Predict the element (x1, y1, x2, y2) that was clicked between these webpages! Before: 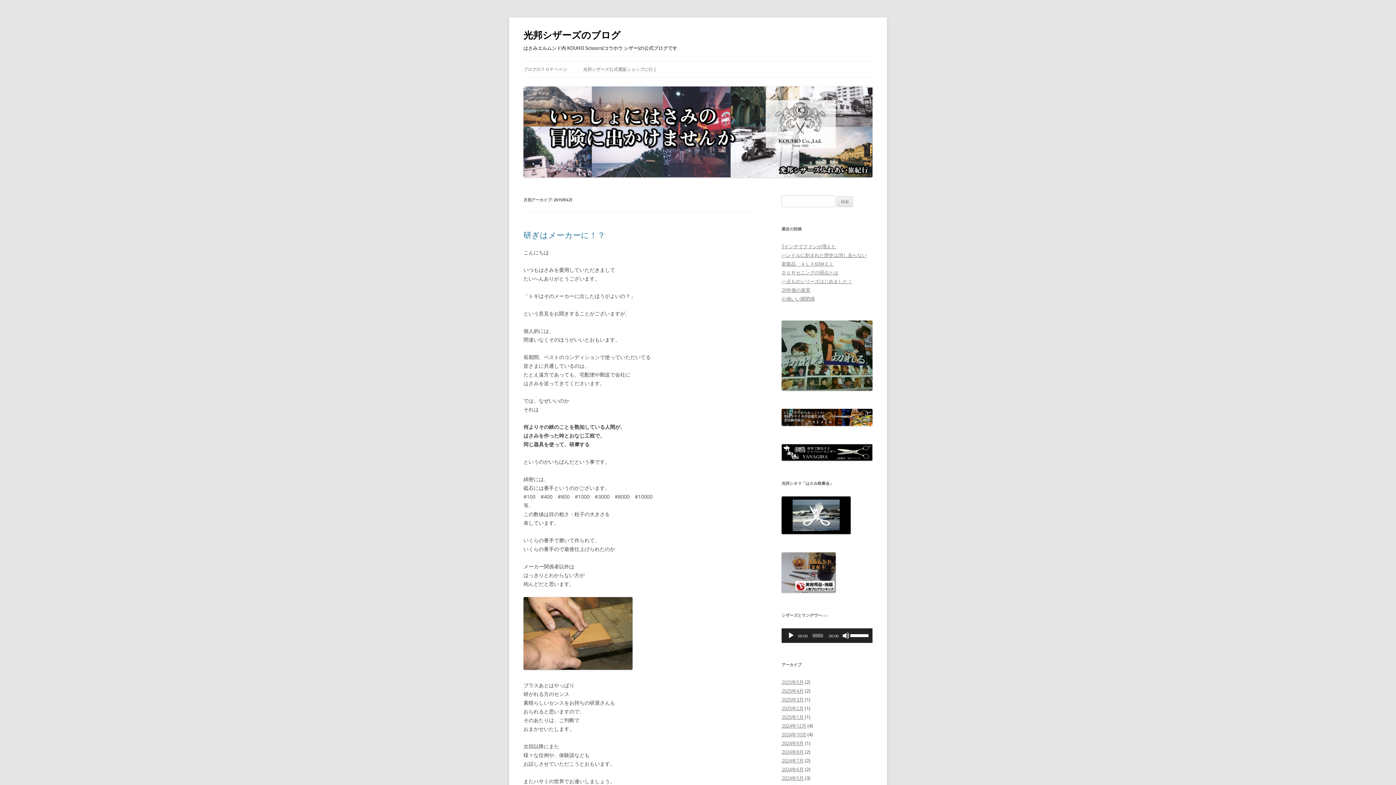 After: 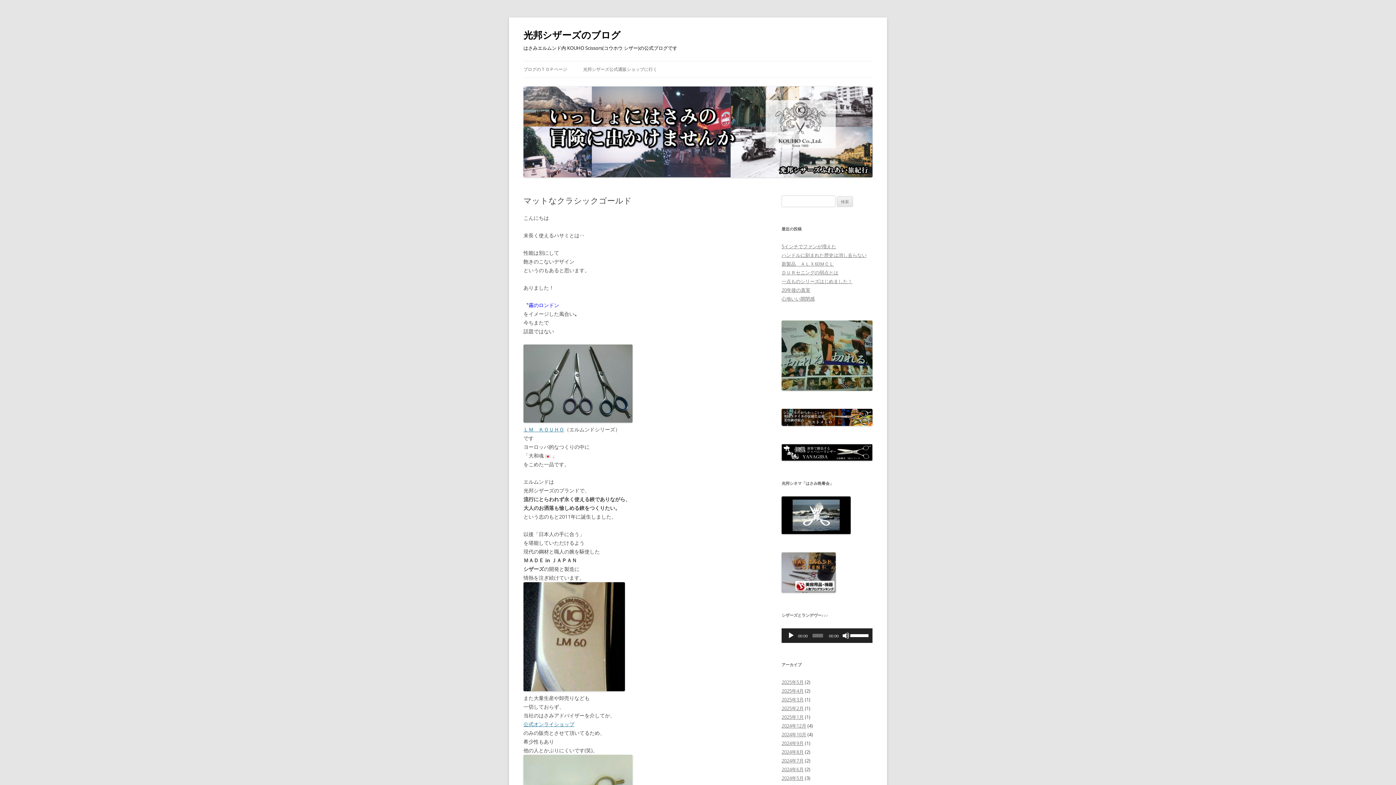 Action: bbox: (781, 420, 872, 427)